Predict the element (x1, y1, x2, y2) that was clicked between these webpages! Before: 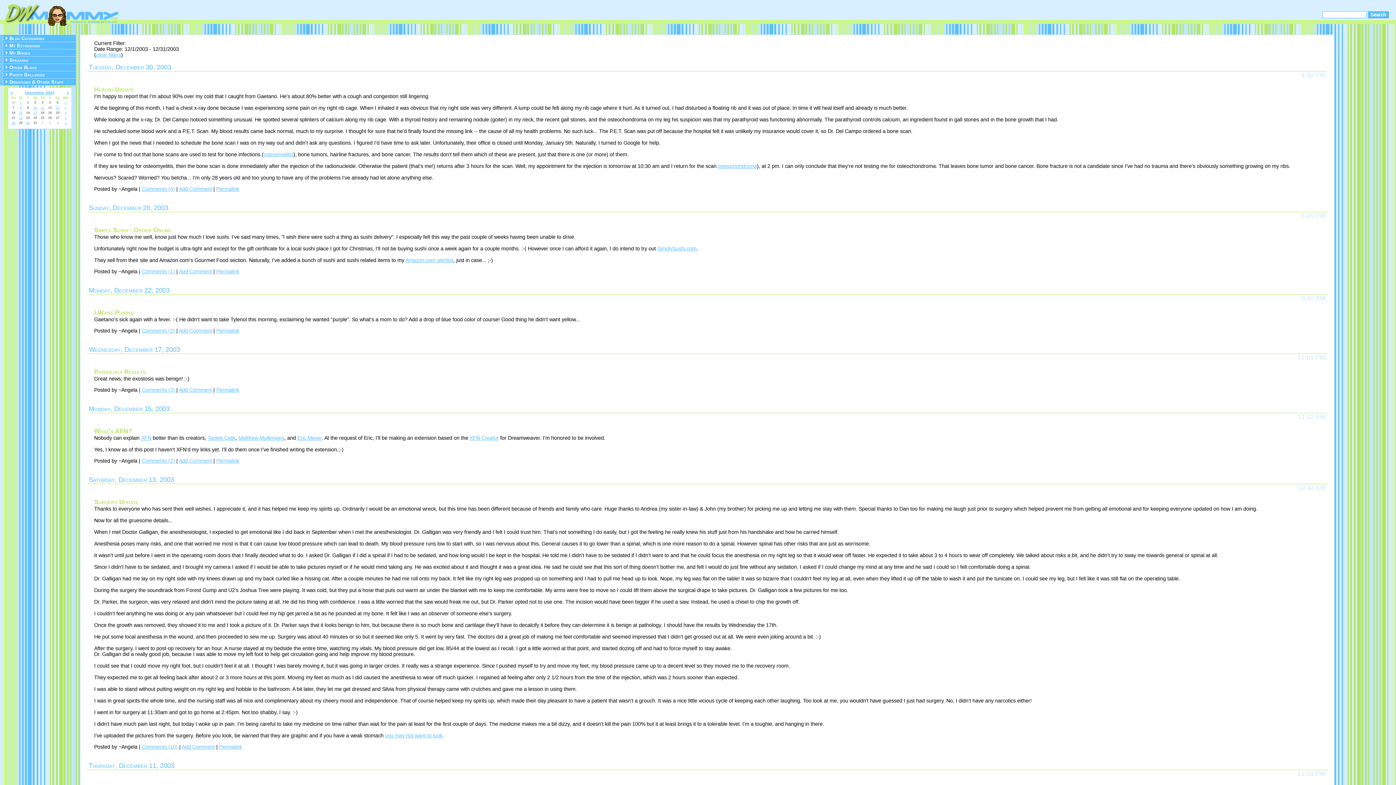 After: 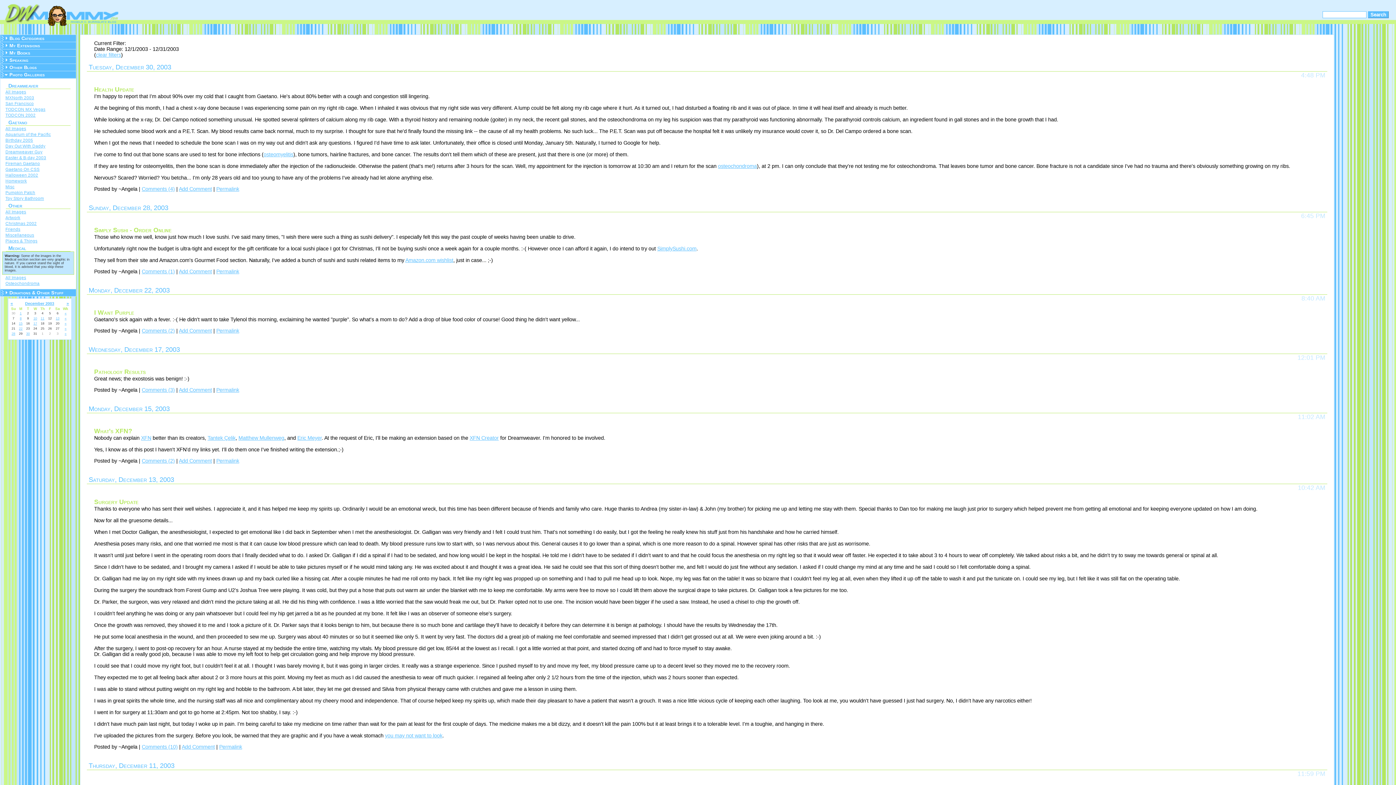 Action: label: Photo Galleries bbox: (0, 71, 76, 78)